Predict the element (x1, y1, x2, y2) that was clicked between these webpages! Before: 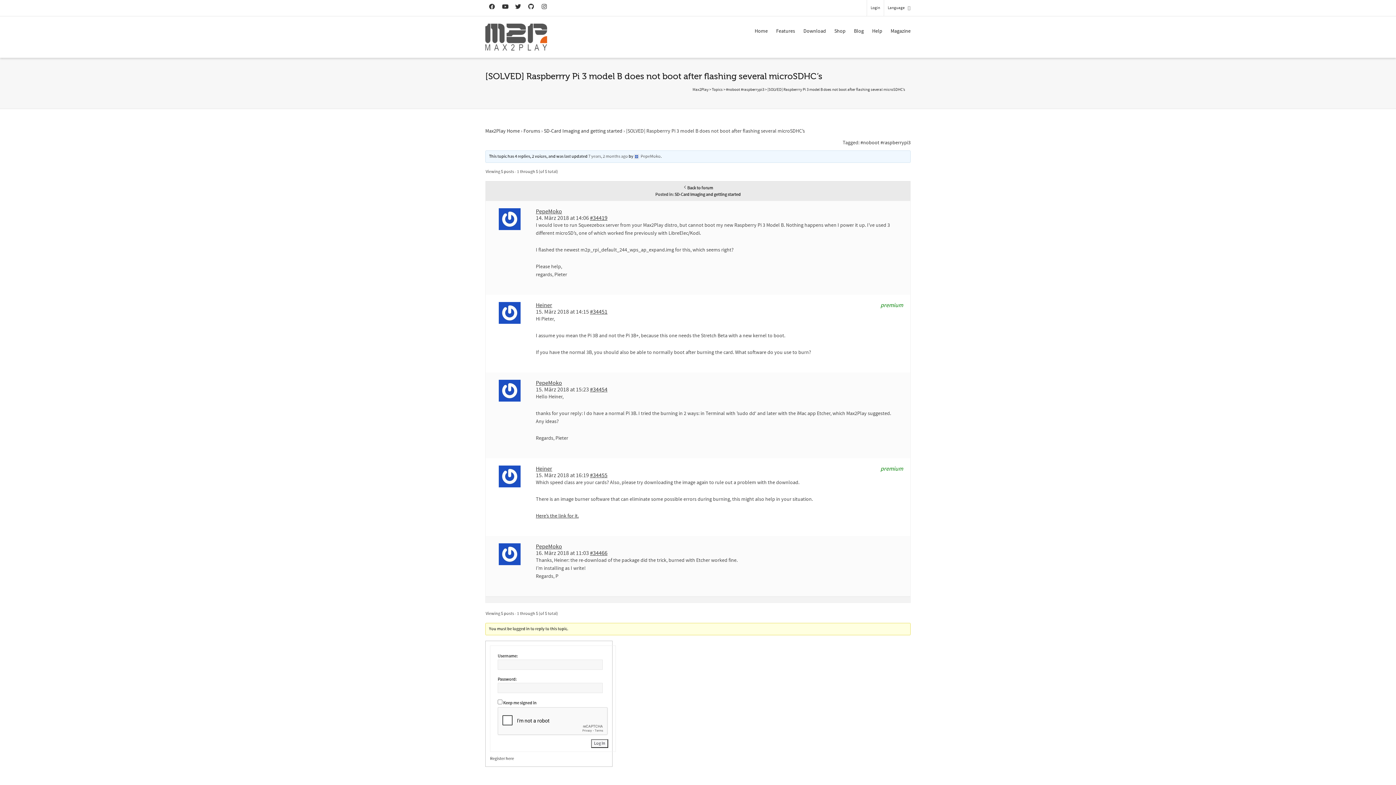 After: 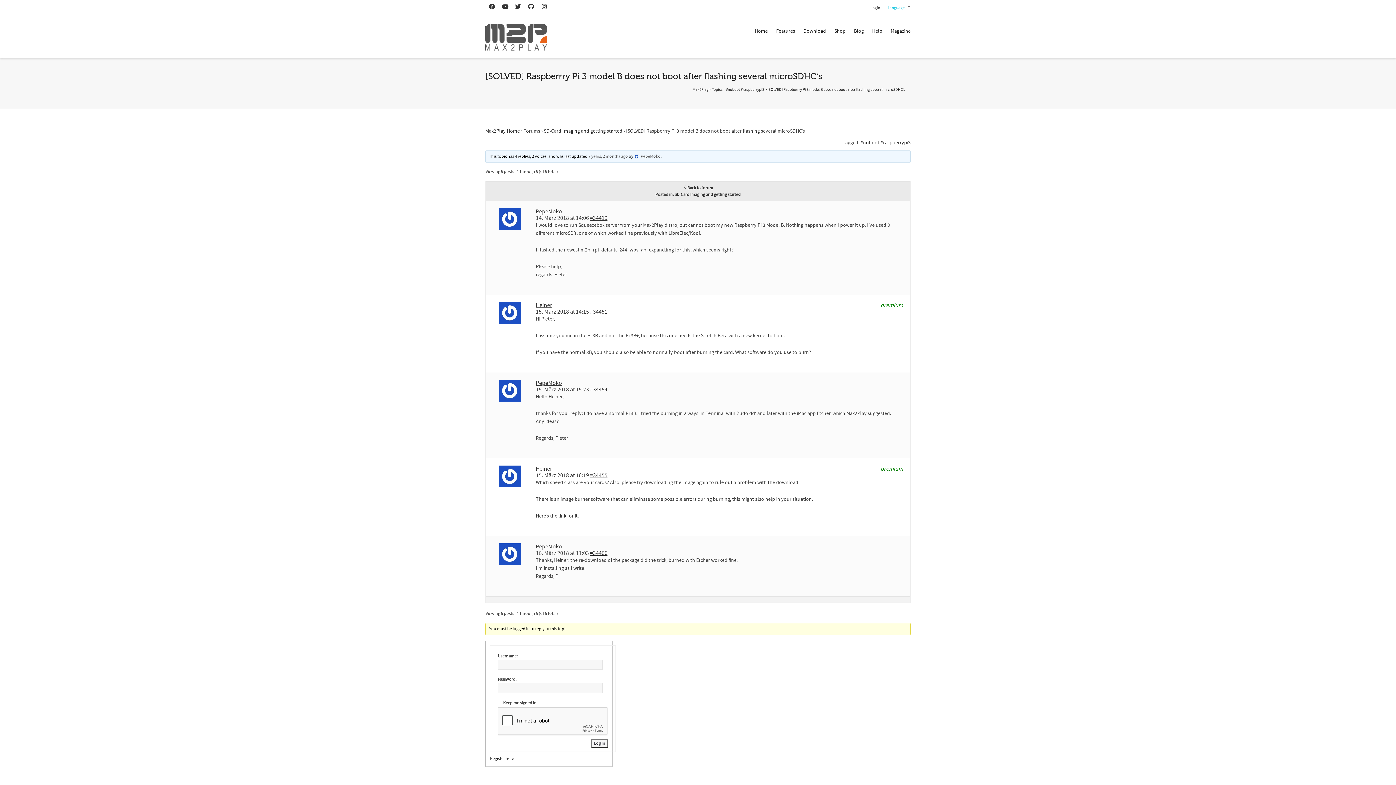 Action: bbox: (888, 0, 904, 16) label: Language